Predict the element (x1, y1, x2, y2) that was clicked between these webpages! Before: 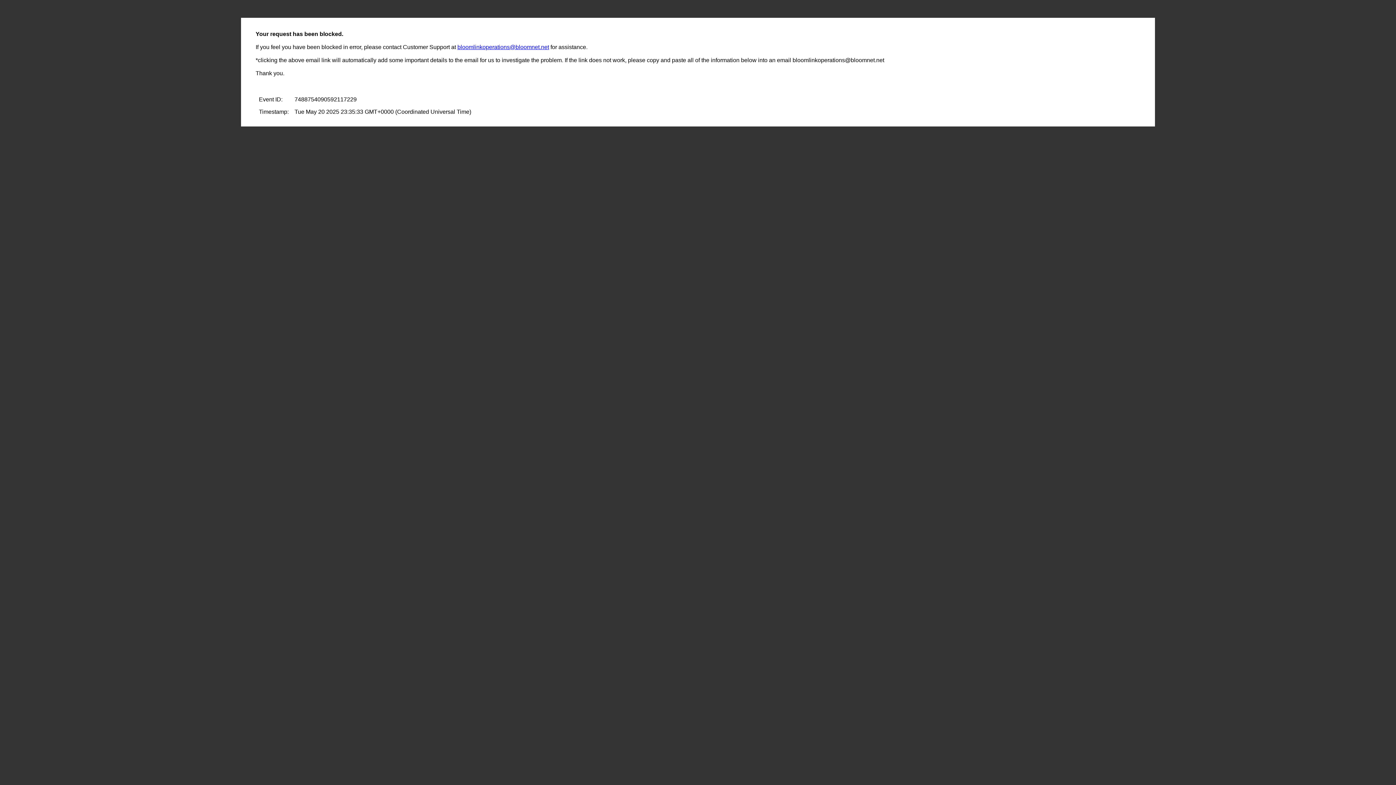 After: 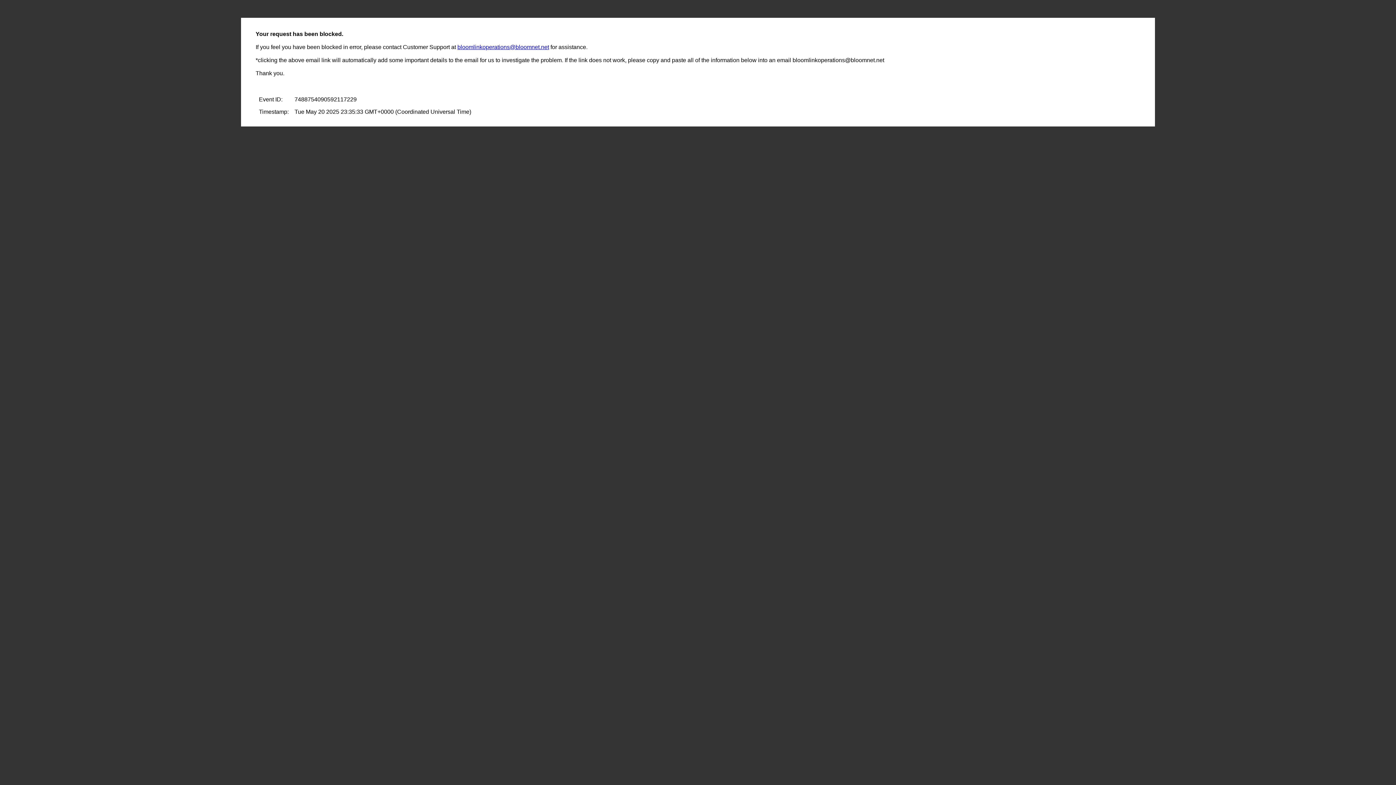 Action: bbox: (457, 44, 549, 50) label: bloomlinkoperations@bloomnet.net